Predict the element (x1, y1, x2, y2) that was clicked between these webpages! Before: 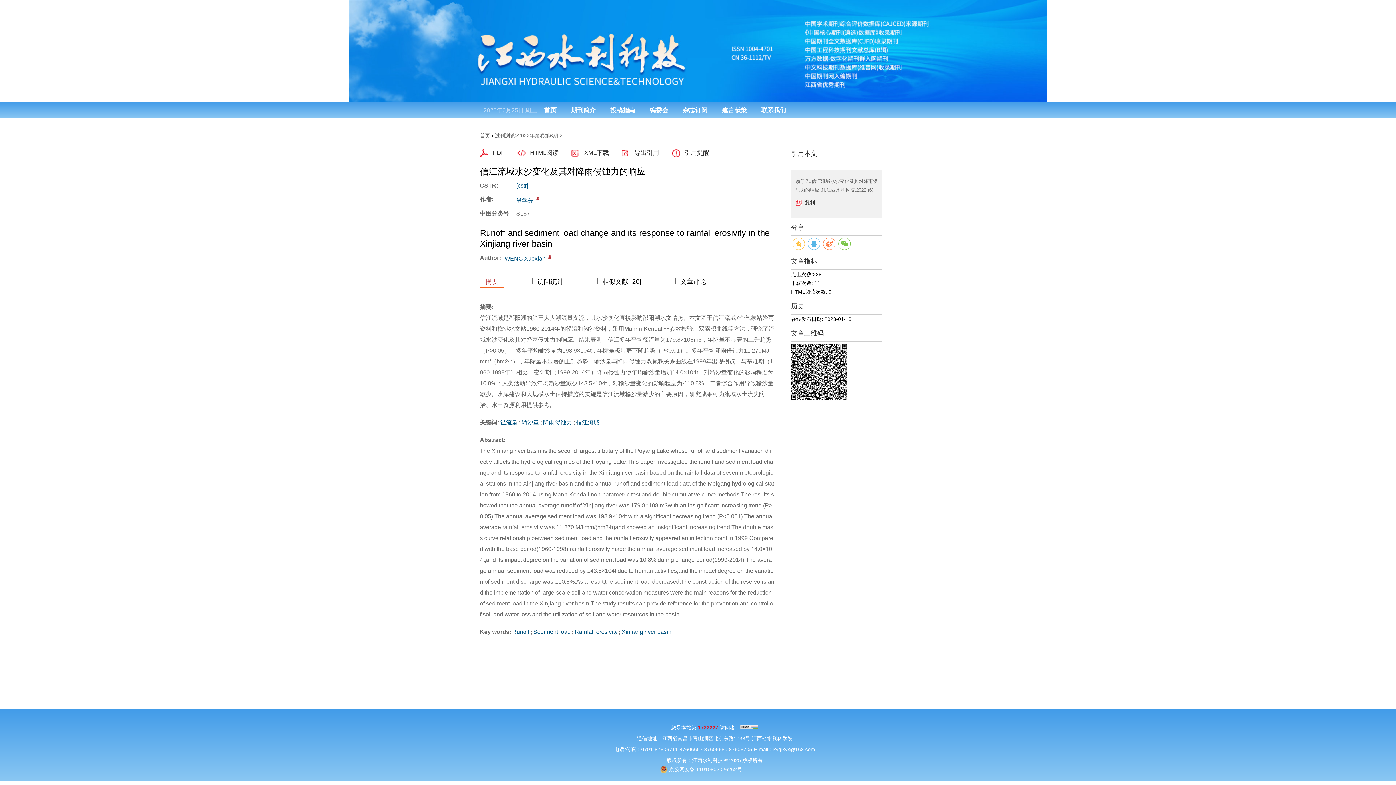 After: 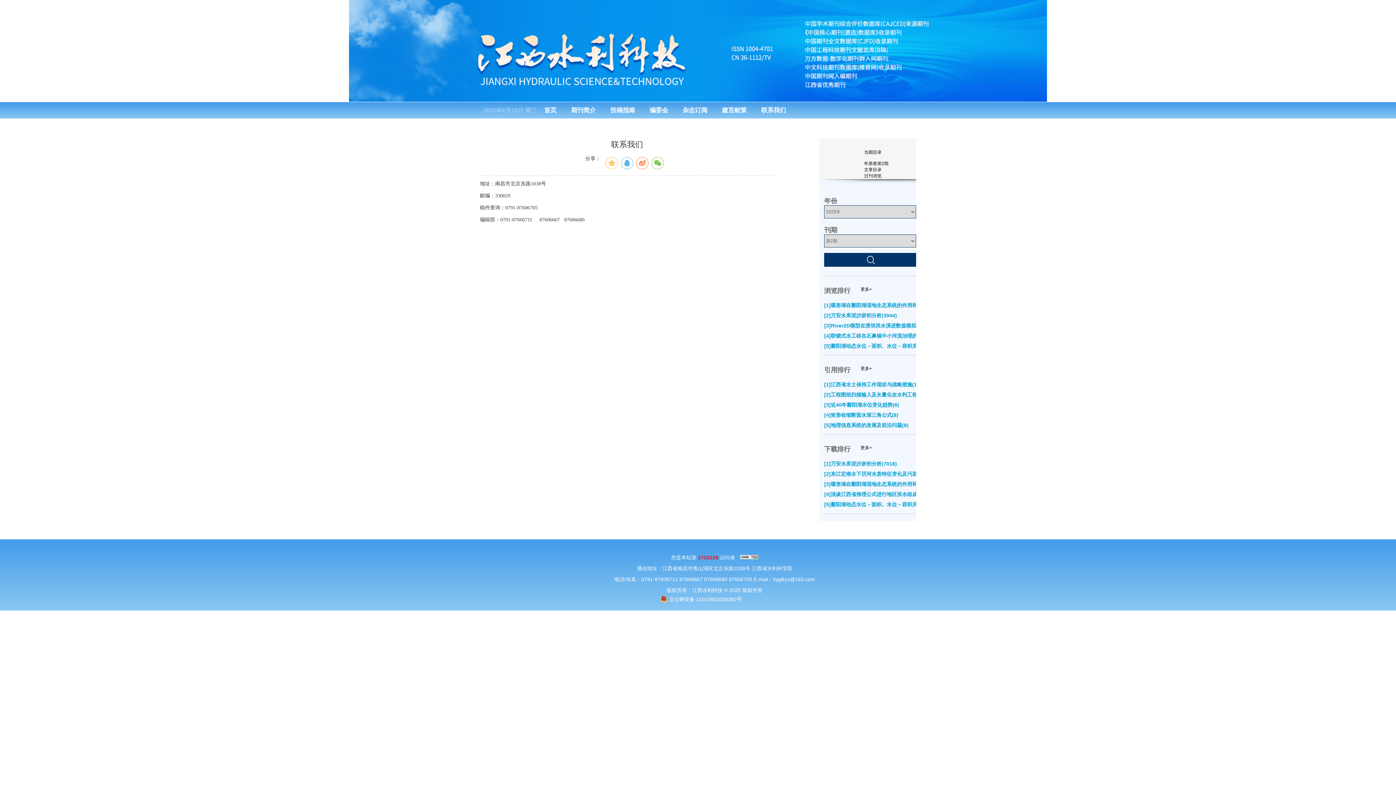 Action: label: 联系我们 bbox: (757, 102, 789, 118)